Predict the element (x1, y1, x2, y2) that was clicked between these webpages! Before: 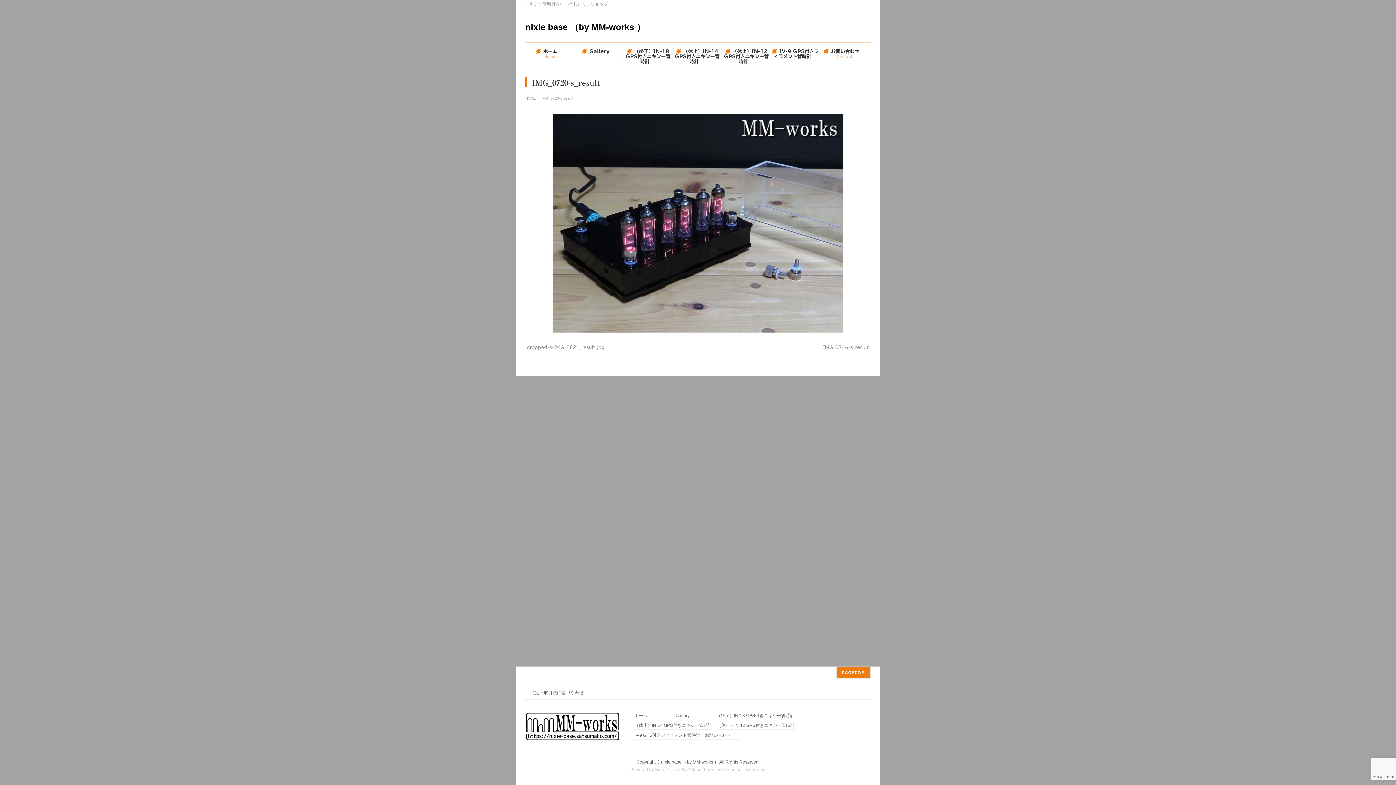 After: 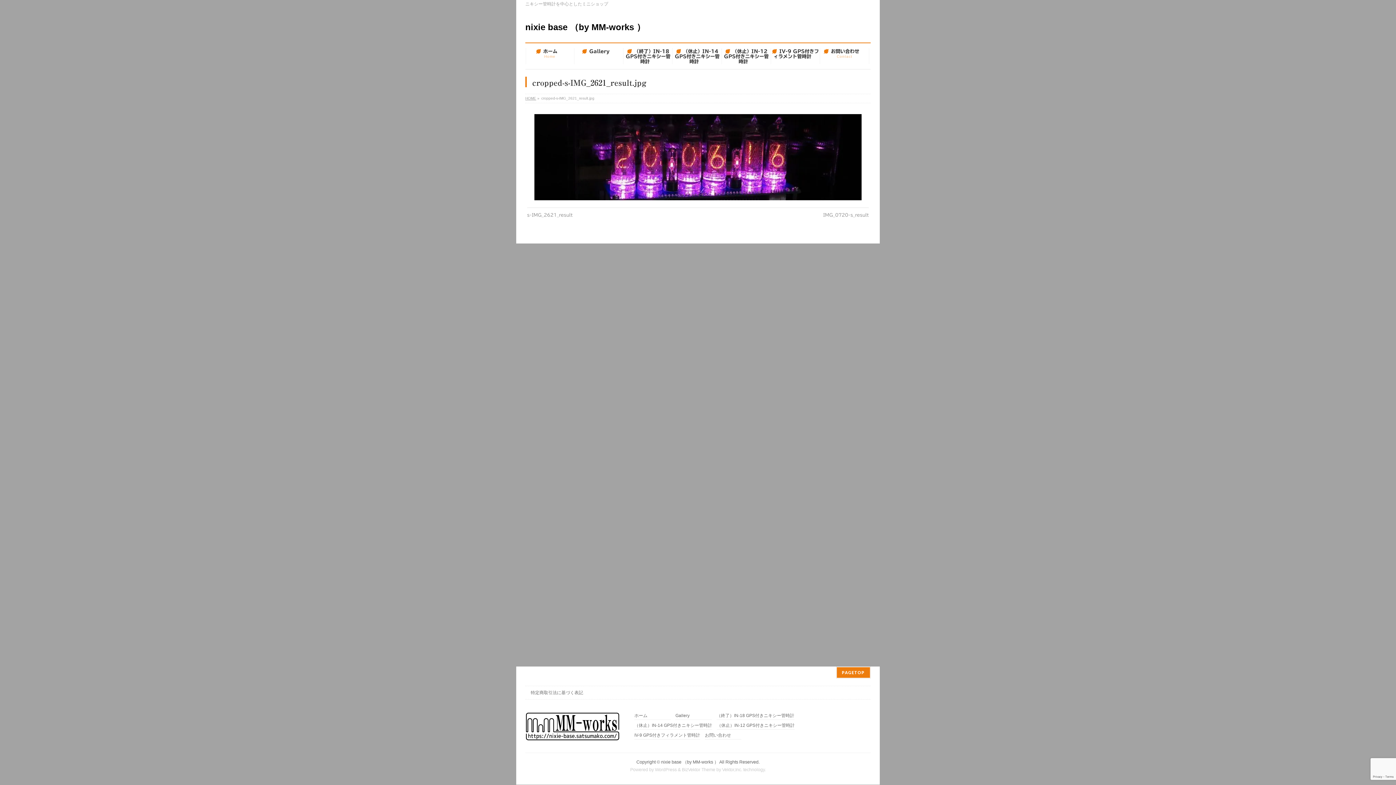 Action: label: cropped-s-IMG_2621_result.jpg bbox: (527, 345, 604, 349)